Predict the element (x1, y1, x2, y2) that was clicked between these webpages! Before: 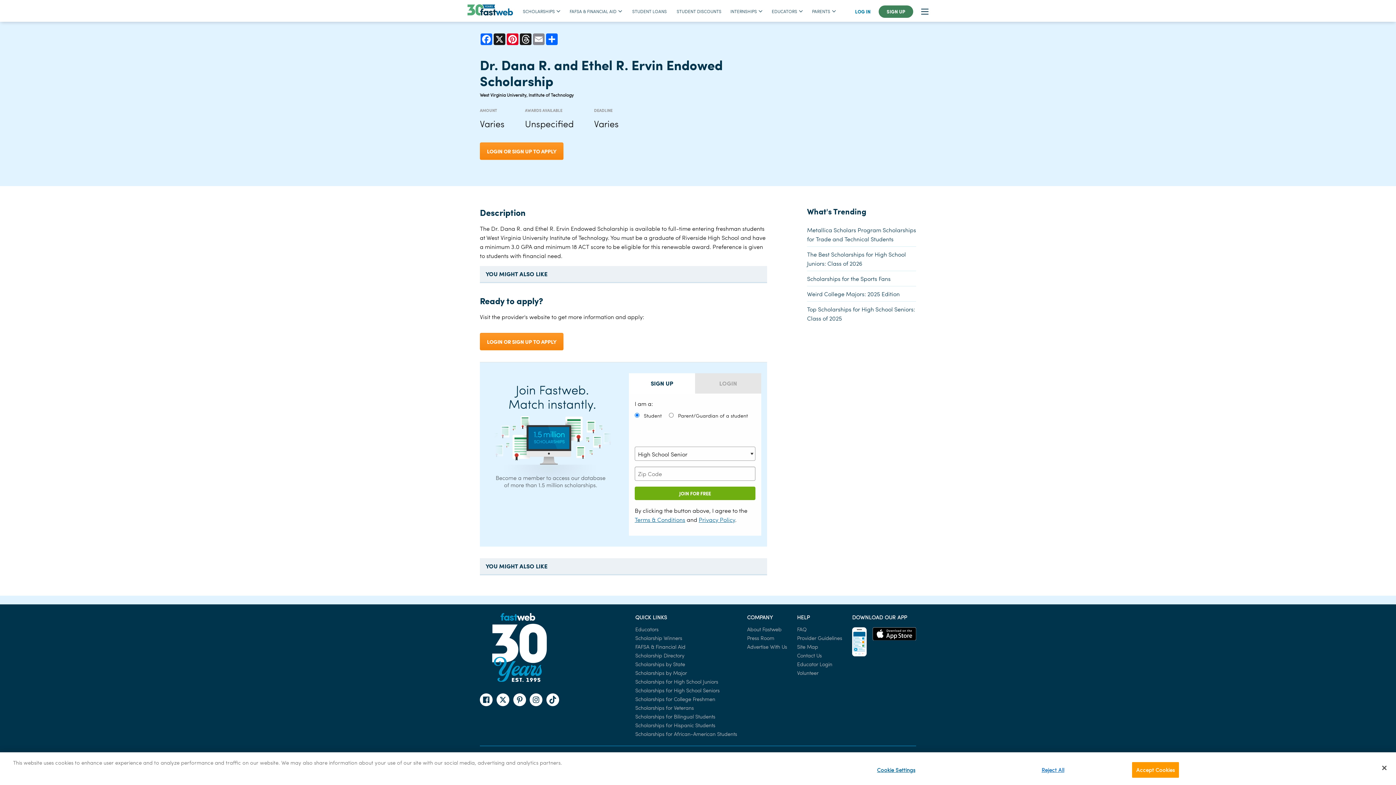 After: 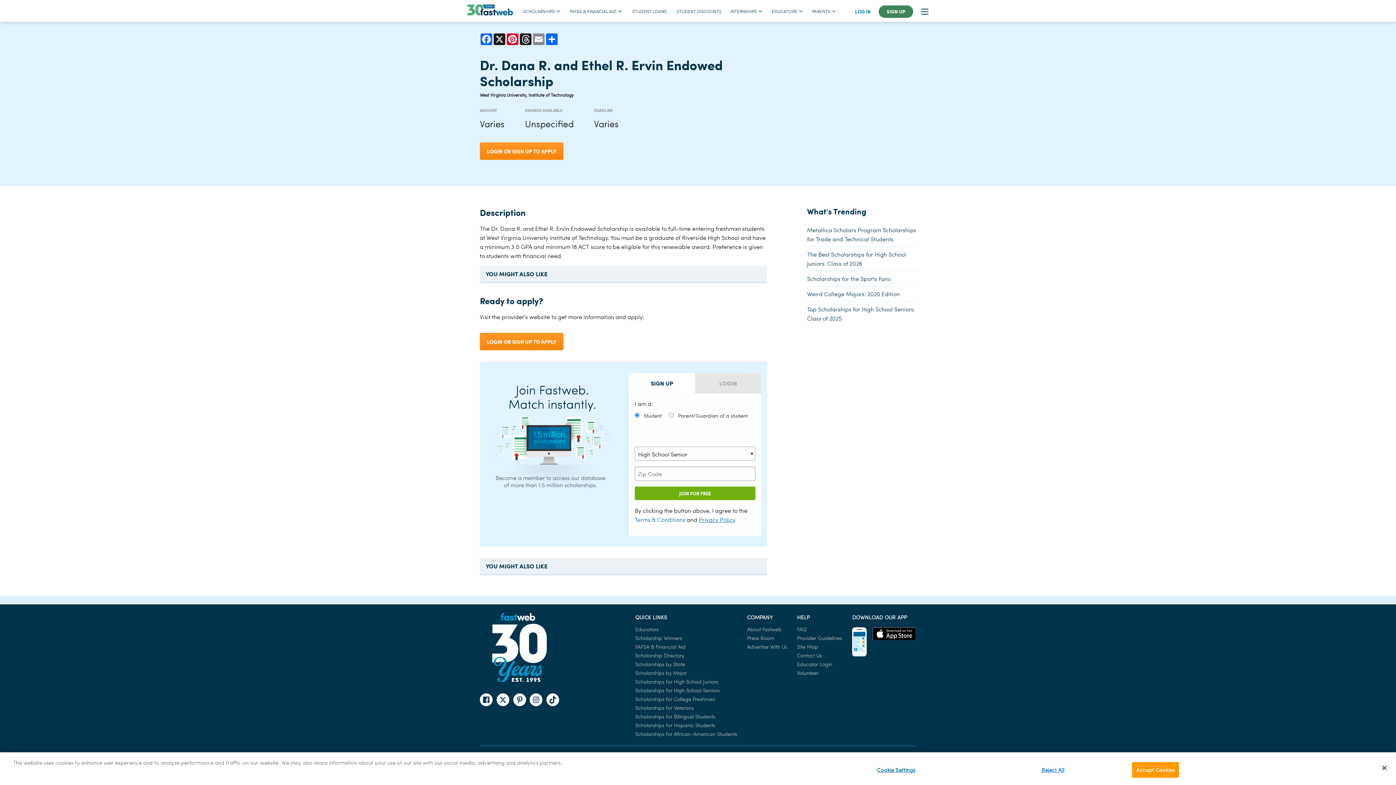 Action: label: Terms & Conditions bbox: (634, 516, 685, 523)